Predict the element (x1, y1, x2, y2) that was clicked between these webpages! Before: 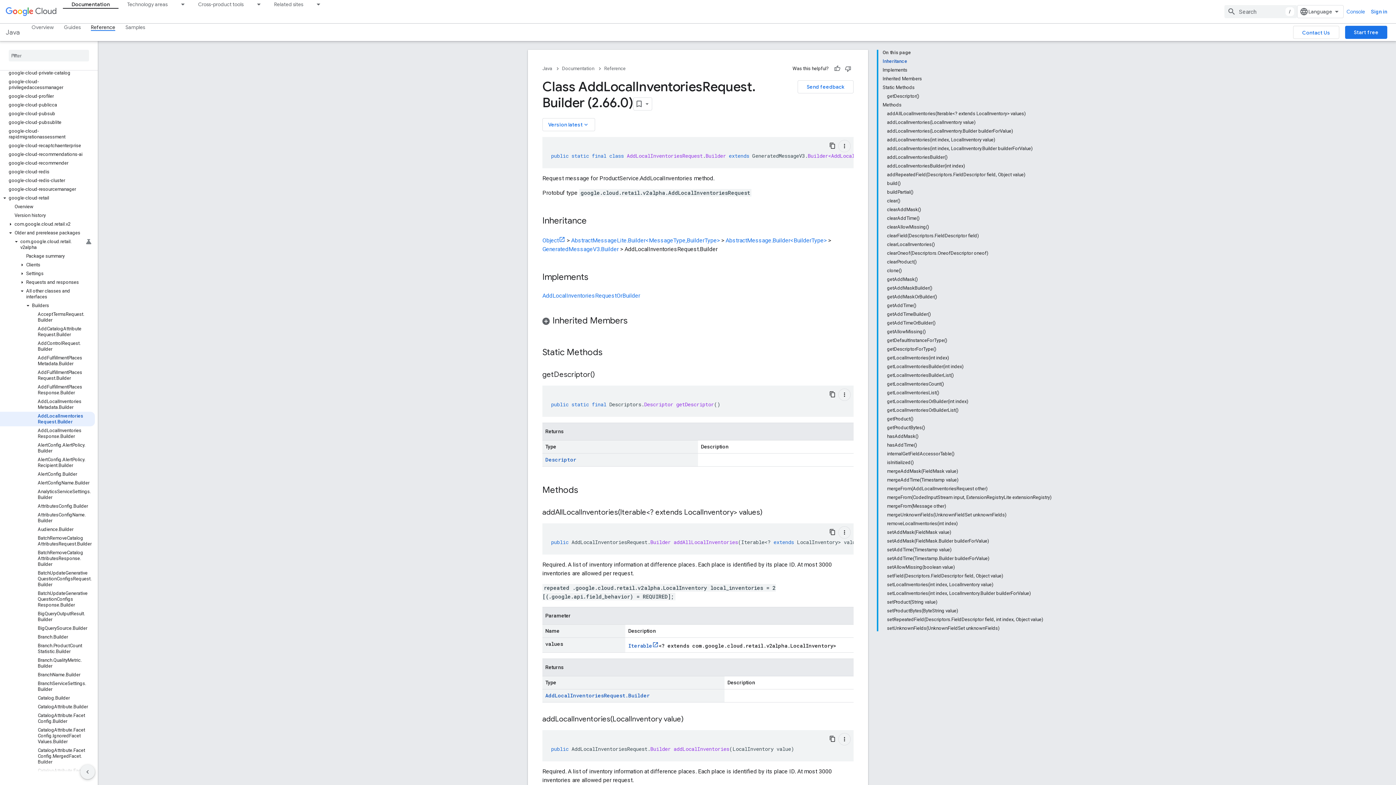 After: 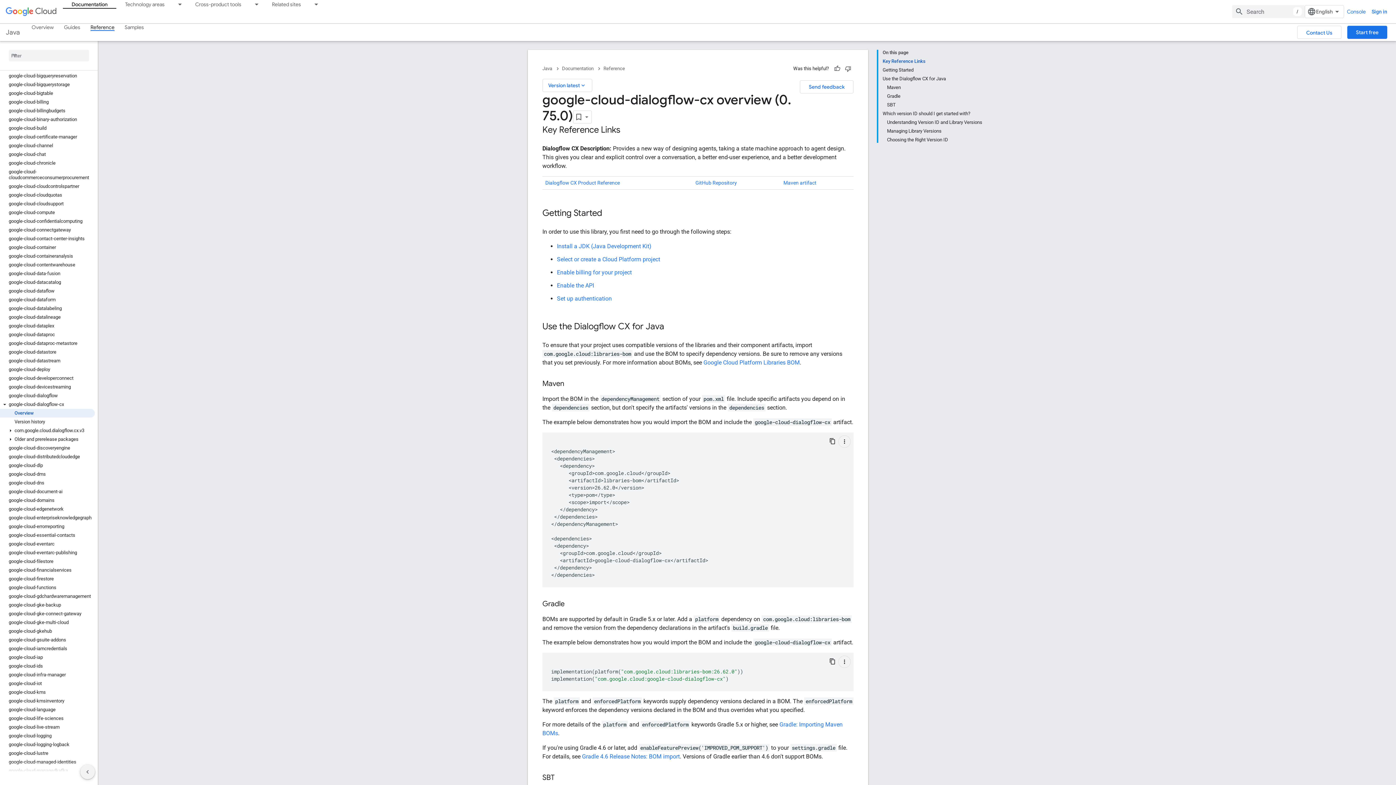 Action: label: google-cloud-dialogflow-cx bbox: (0, 685, 94, 694)